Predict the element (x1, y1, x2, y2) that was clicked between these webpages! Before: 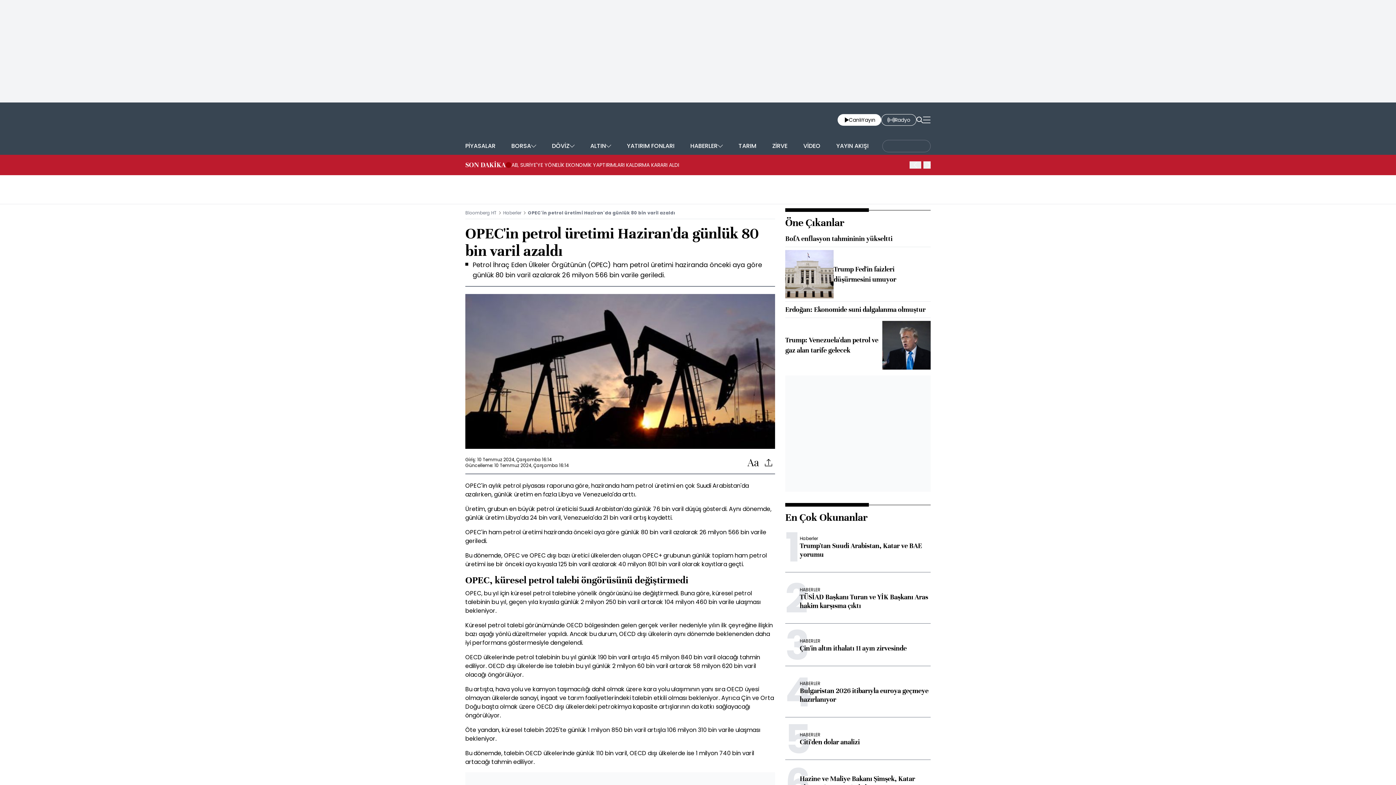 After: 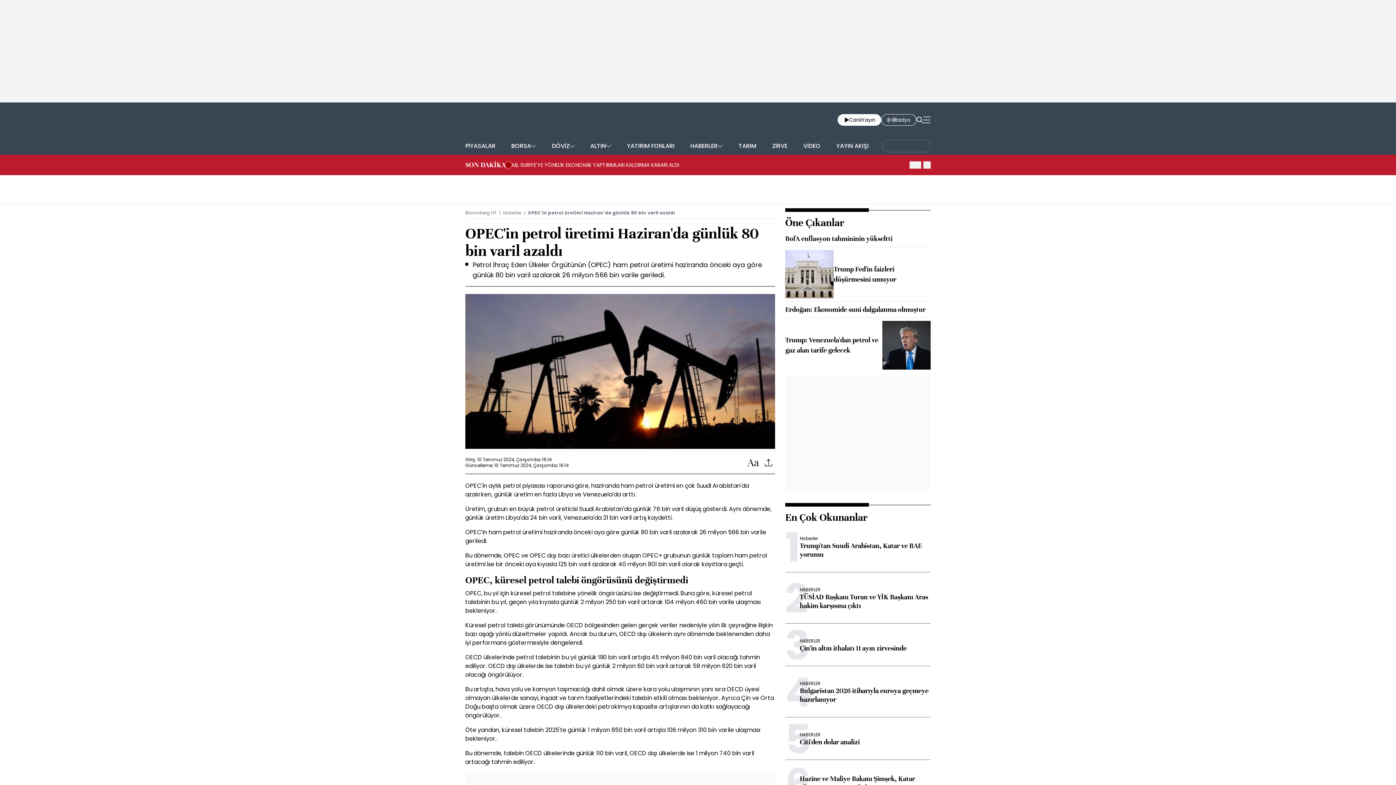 Action: label: HABERLER
TÜSİAD Başkanı Turan ve YİK Başkanı Aras hakim karşısına çıktı bbox: (800, 587, 930, 611)